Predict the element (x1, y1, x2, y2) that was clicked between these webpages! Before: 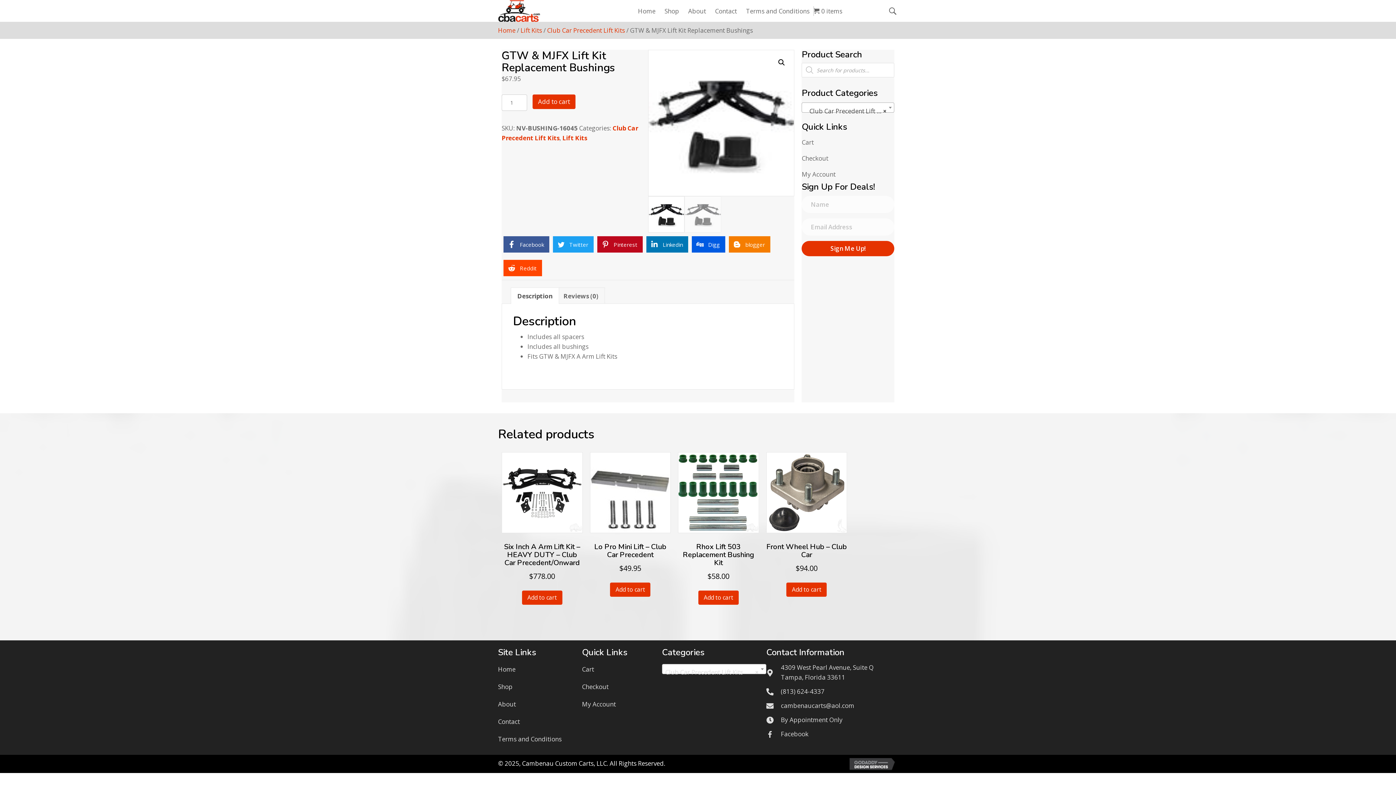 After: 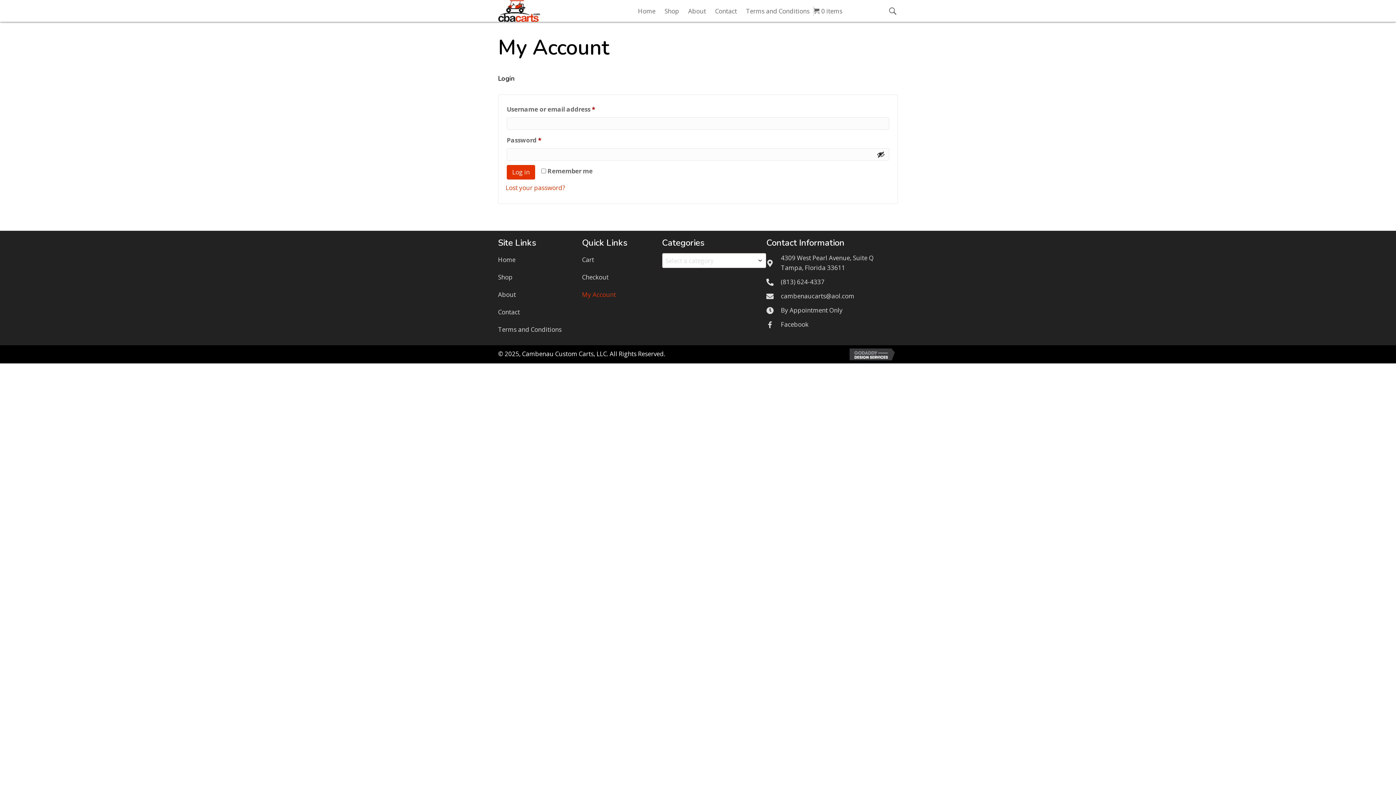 Action: label: My Account bbox: (801, 166, 835, 182)